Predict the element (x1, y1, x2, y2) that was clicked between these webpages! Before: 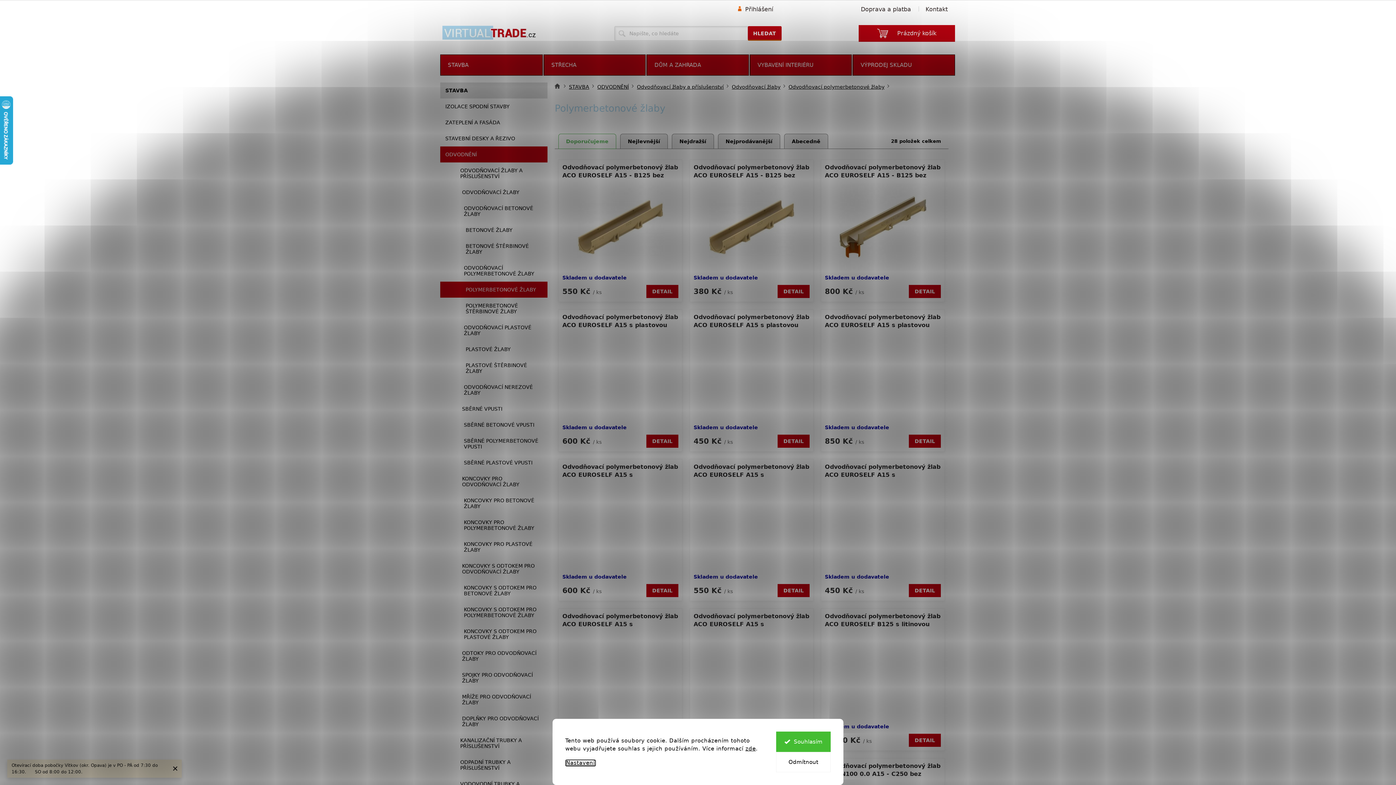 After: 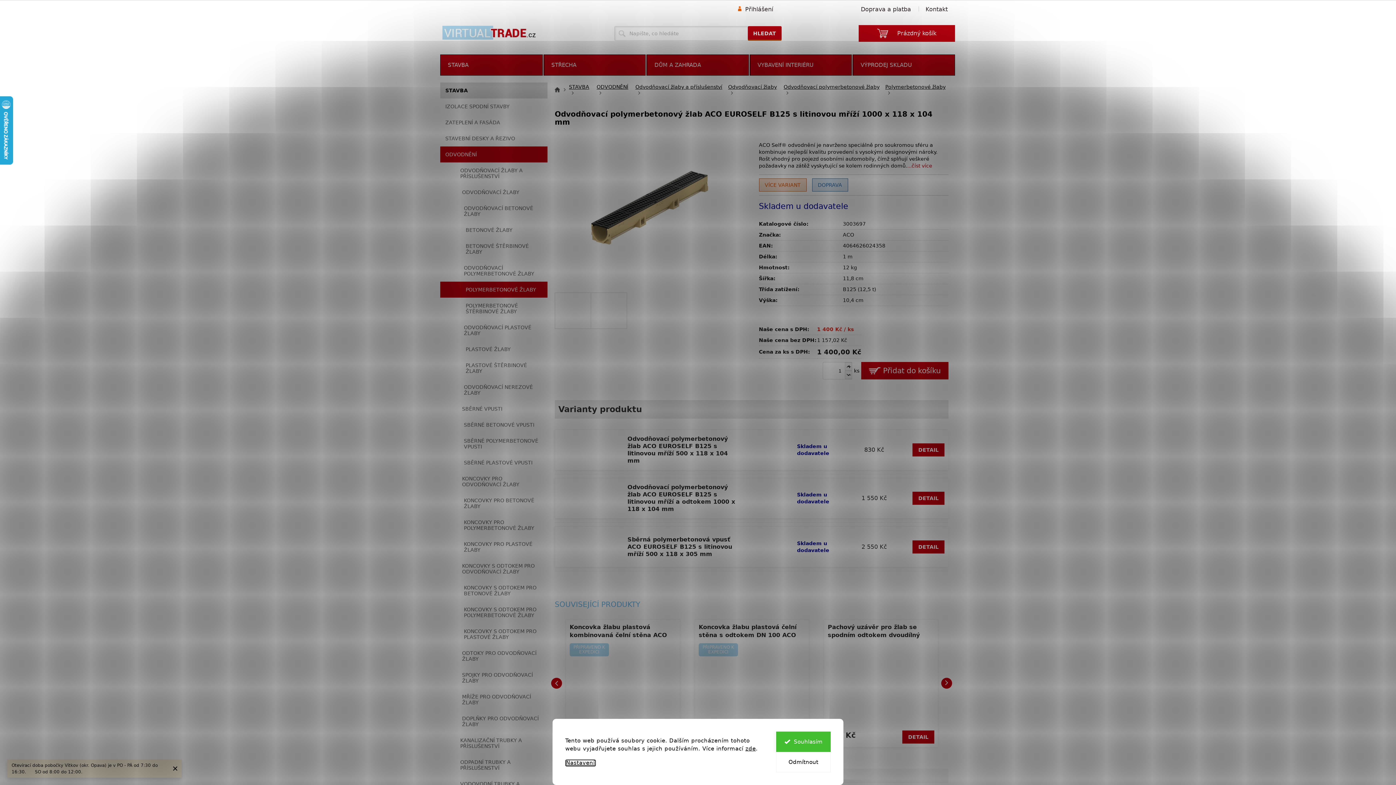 Action: bbox: (825, 612, 941, 629) label: Odvodňovací polymerbetonový žlab ACO EUROSELF B125 s litinovou mříží 1000 x 118 x 104 mm